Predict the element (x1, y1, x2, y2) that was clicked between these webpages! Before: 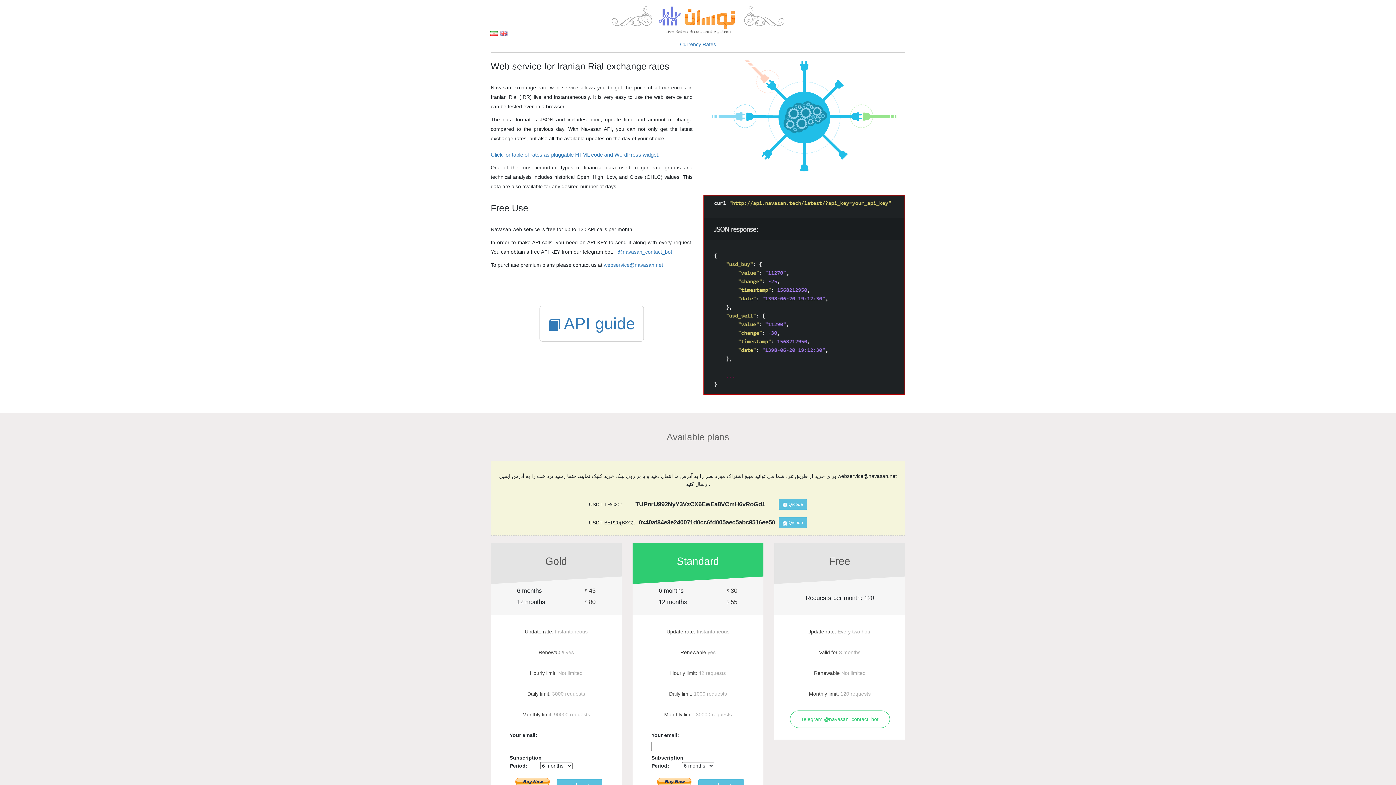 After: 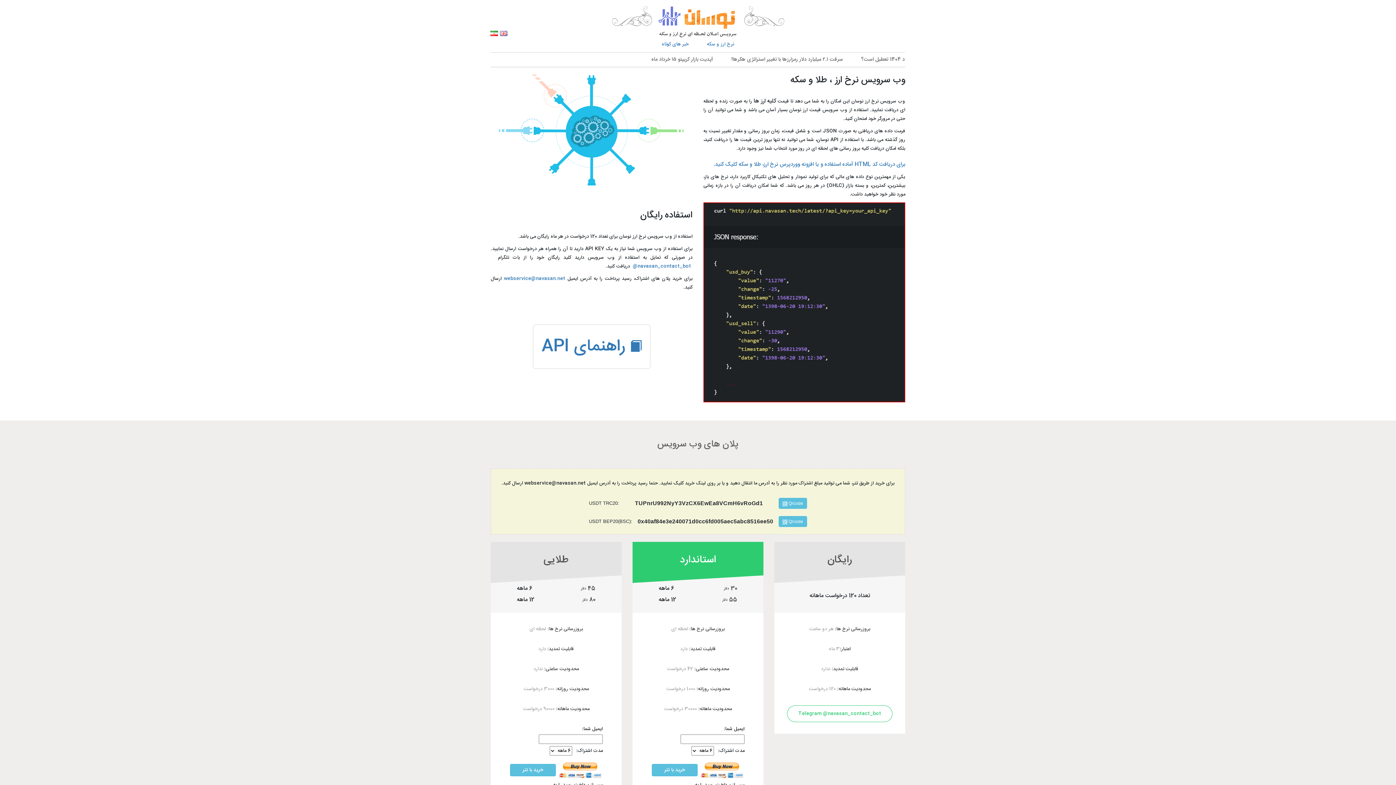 Action: bbox: (511, 15, 884, 21)